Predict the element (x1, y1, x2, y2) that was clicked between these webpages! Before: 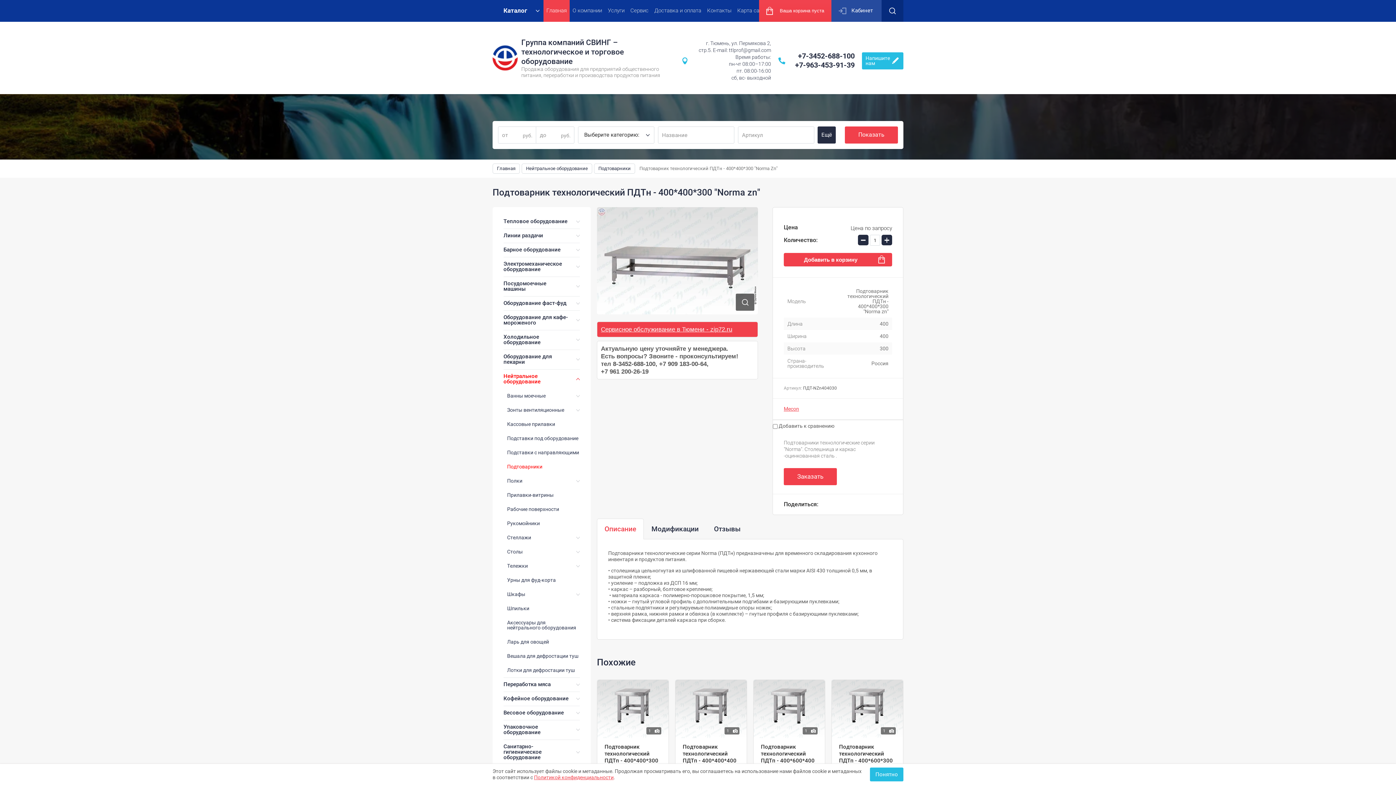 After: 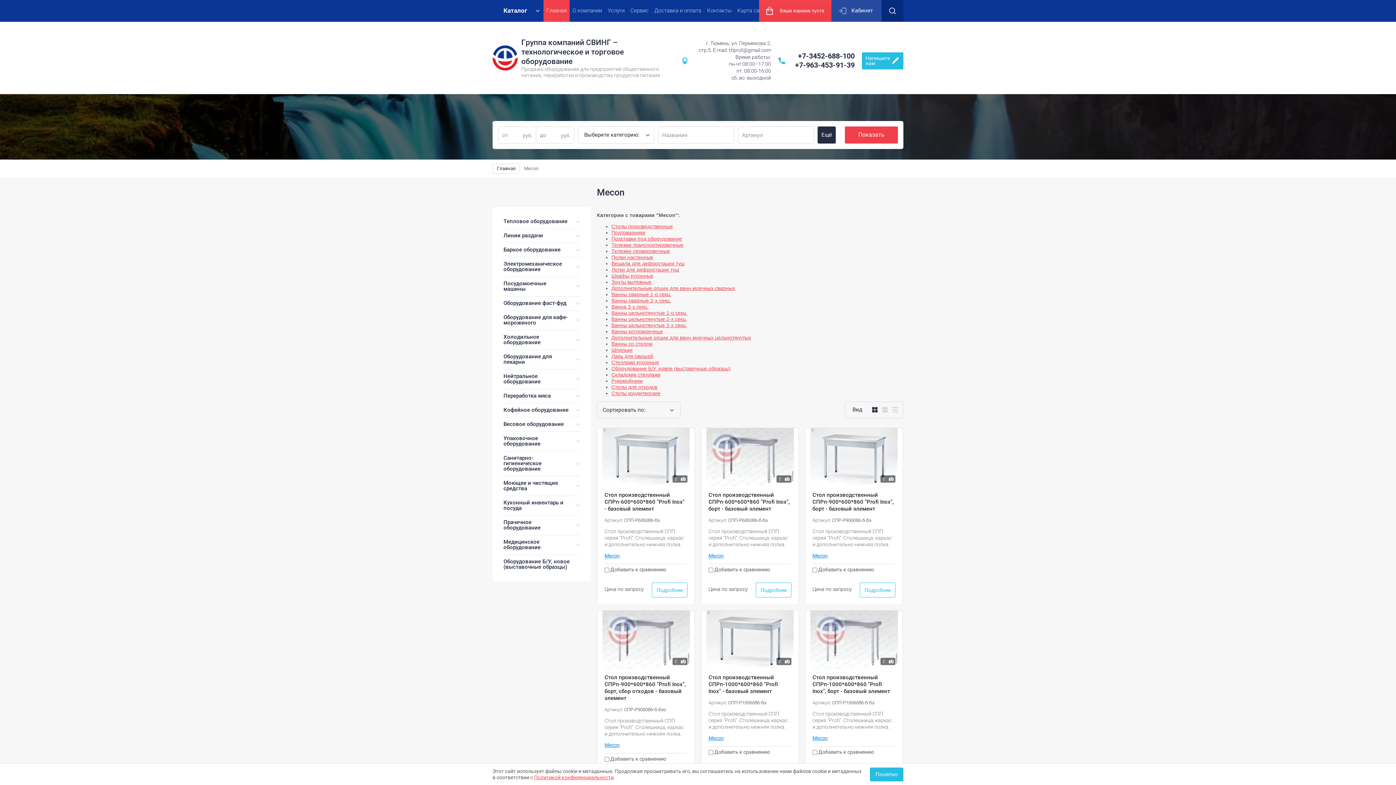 Action: bbox: (784, 406, 799, 412) label: Mecon